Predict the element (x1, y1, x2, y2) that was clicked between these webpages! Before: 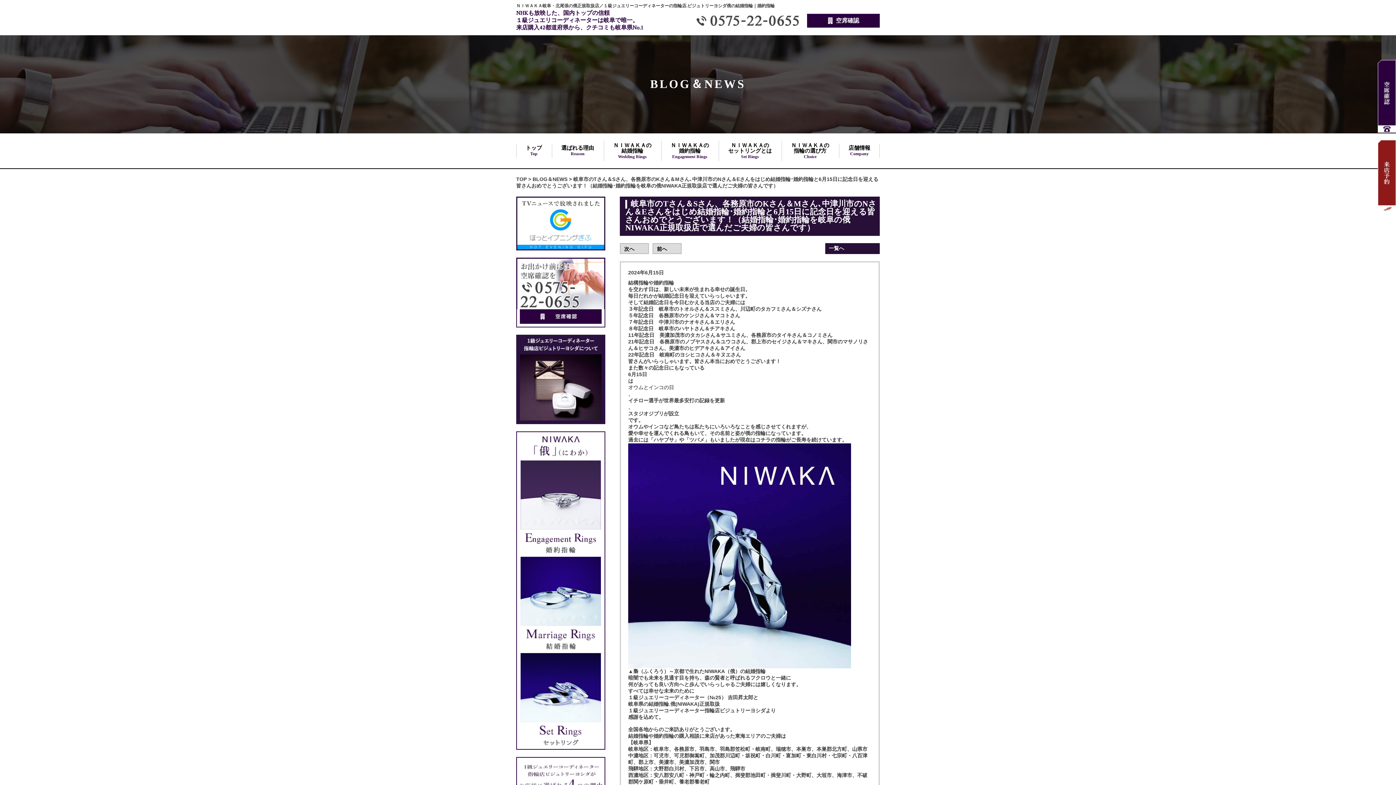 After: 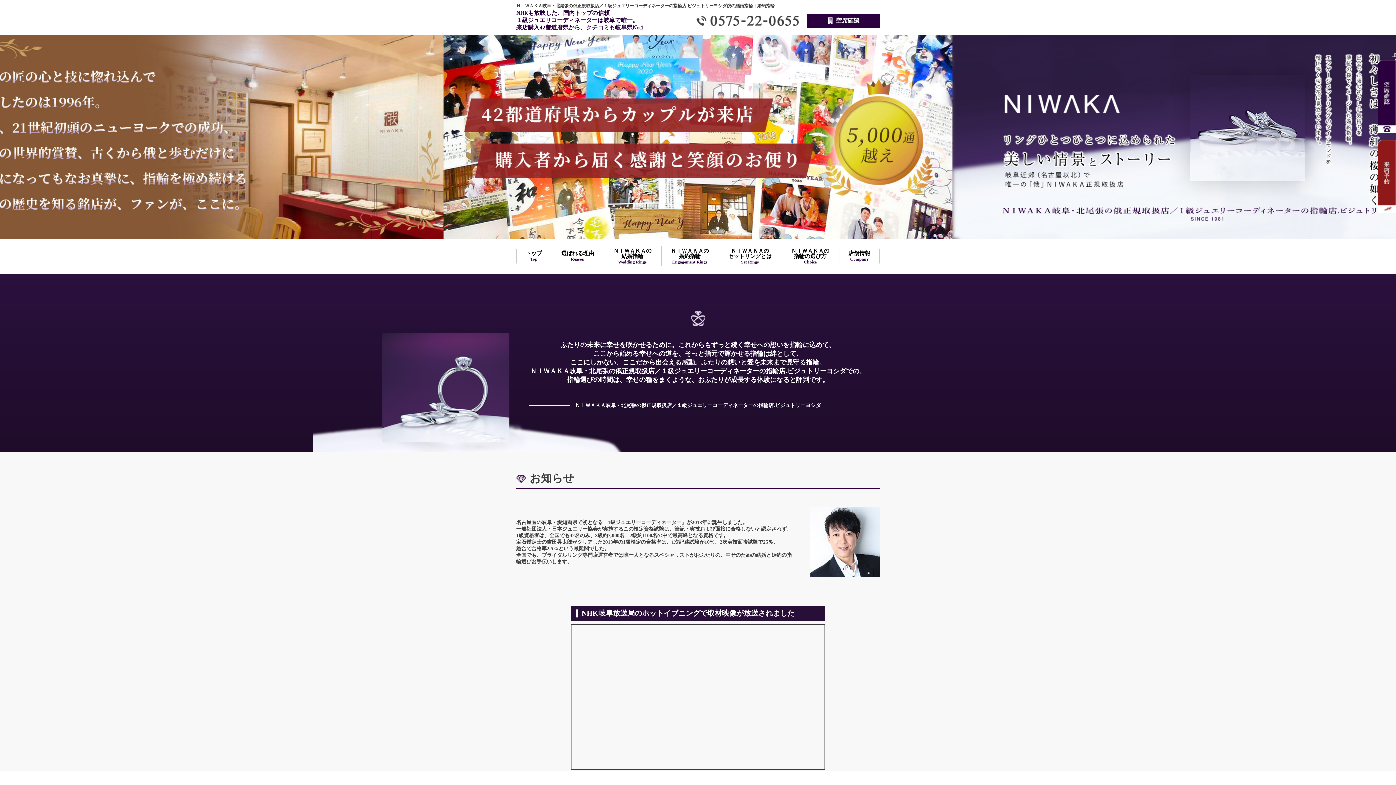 Action: bbox: (525, 143, 542, 158) label: トップ
Top